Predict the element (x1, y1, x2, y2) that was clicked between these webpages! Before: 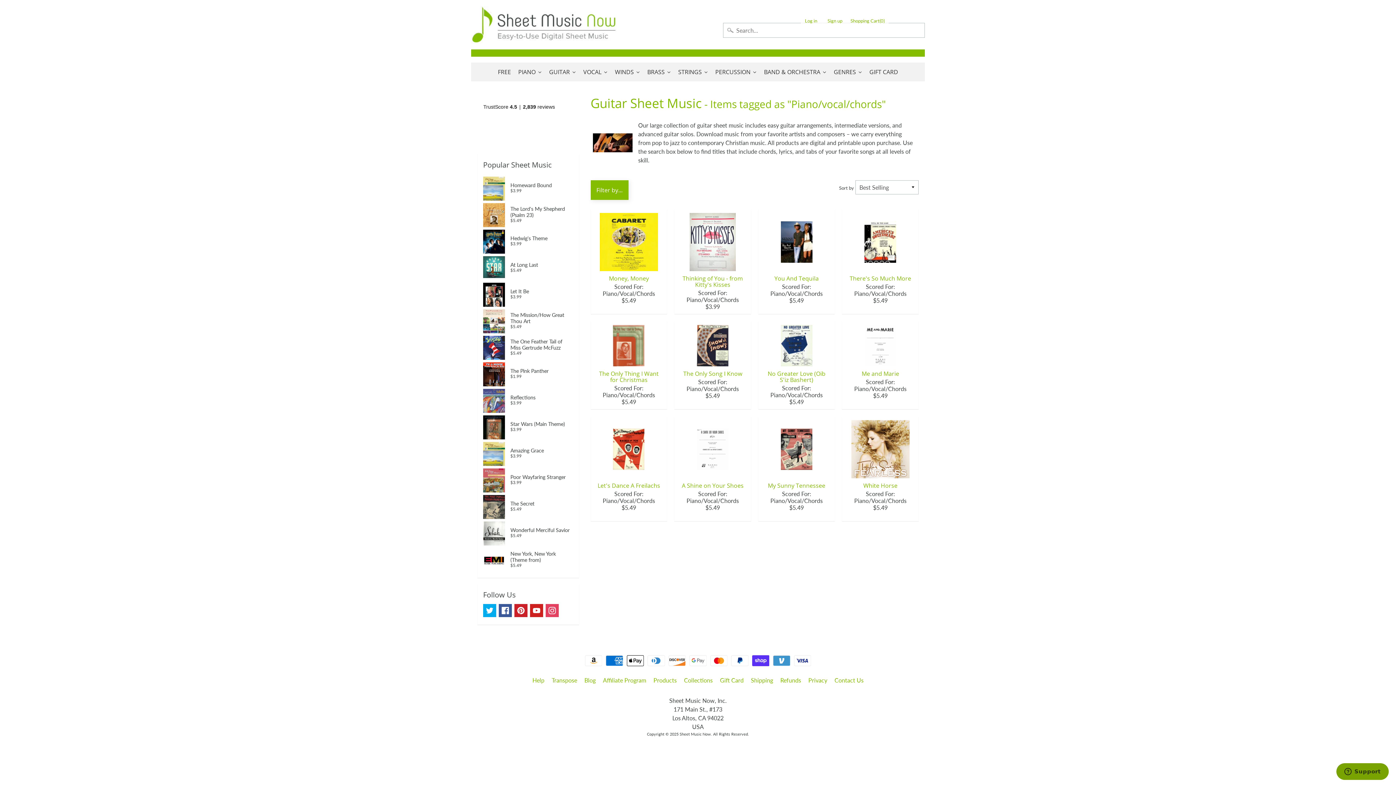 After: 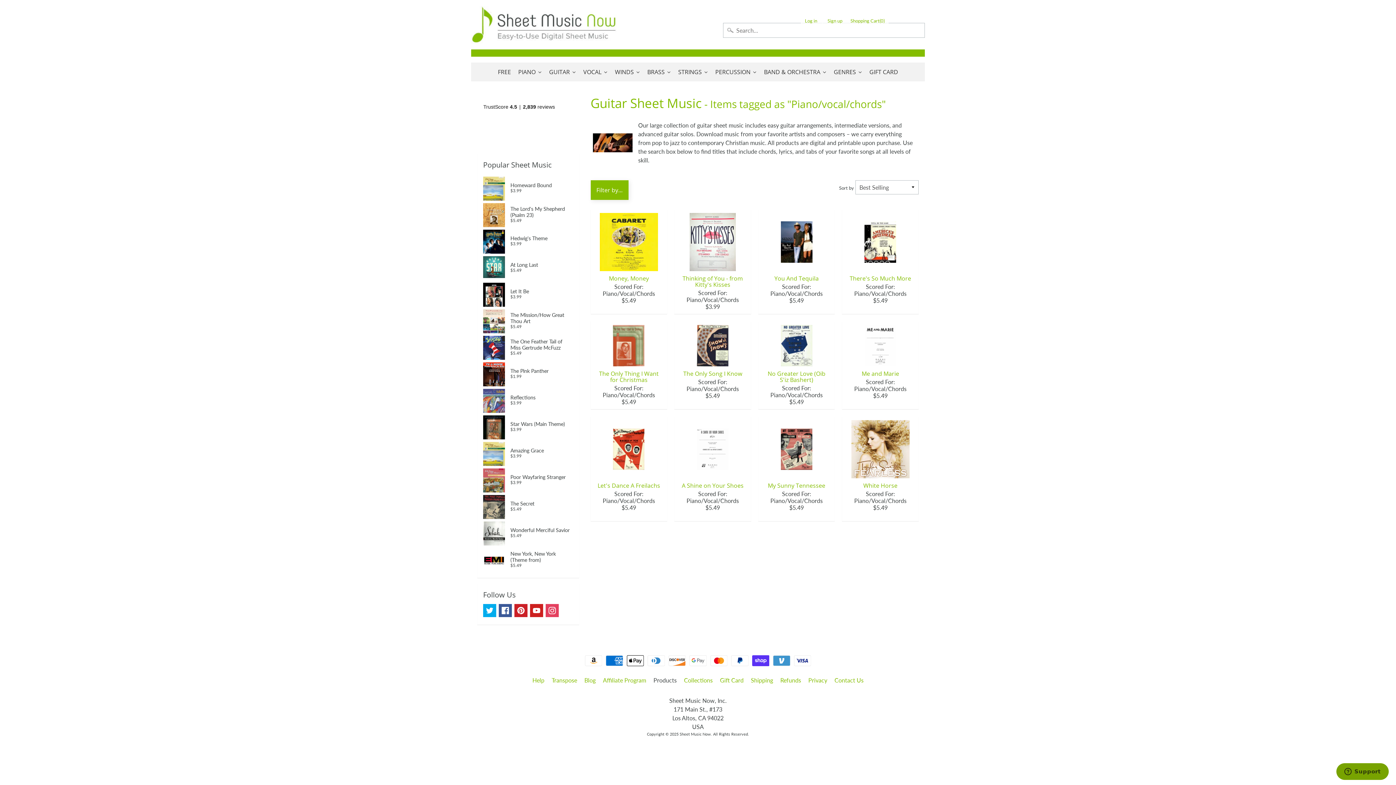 Action: bbox: (650, 676, 679, 685) label: Products